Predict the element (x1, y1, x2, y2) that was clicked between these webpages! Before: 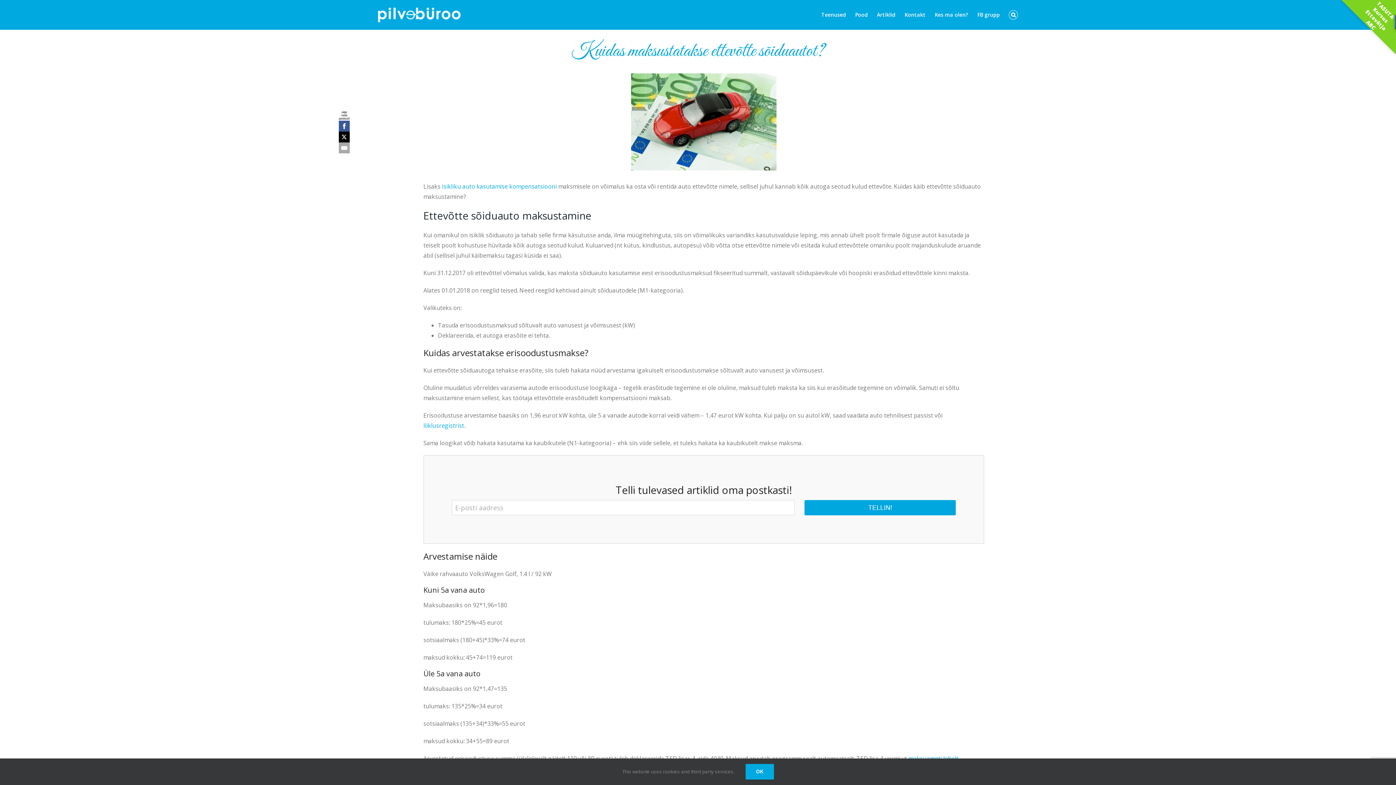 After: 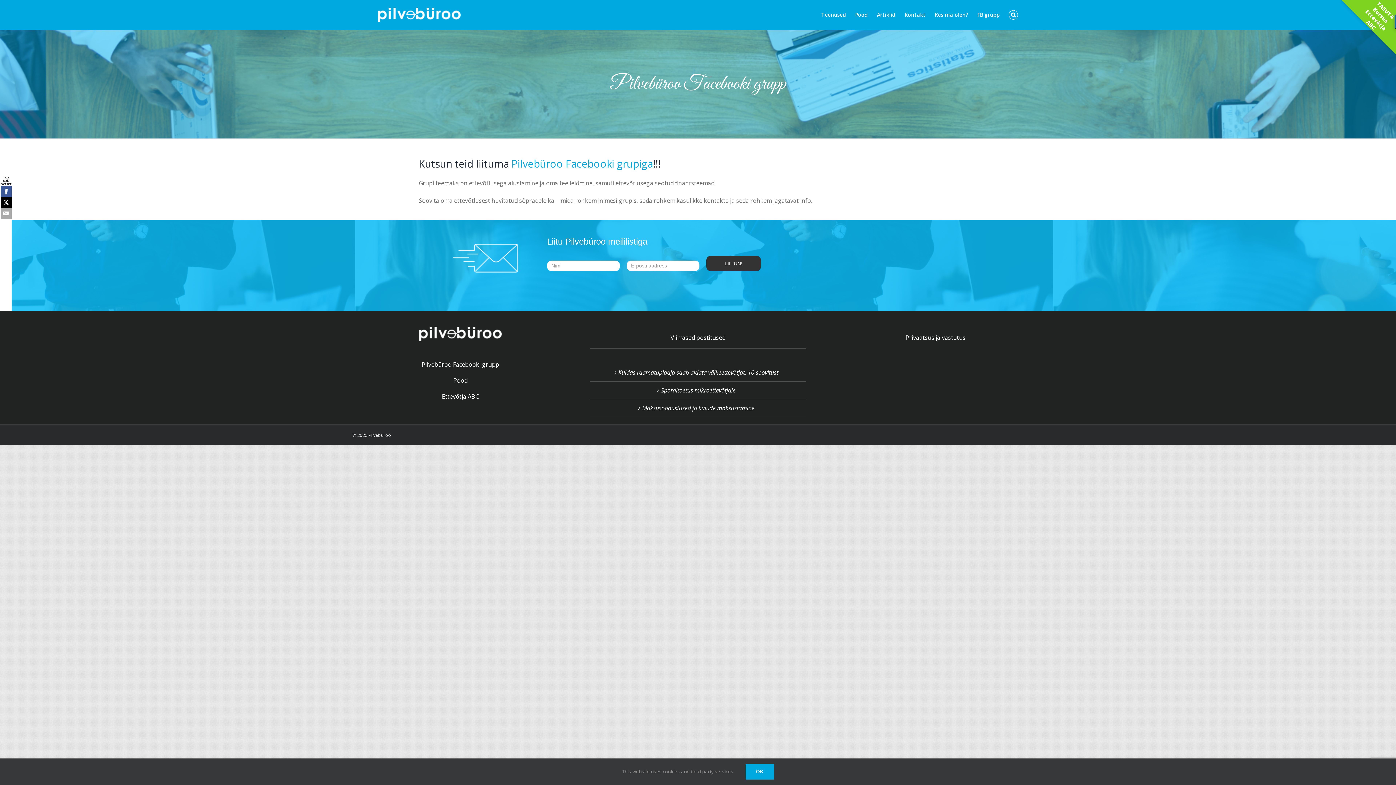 Action: bbox: (977, 0, 1000, 29) label: FB grupp